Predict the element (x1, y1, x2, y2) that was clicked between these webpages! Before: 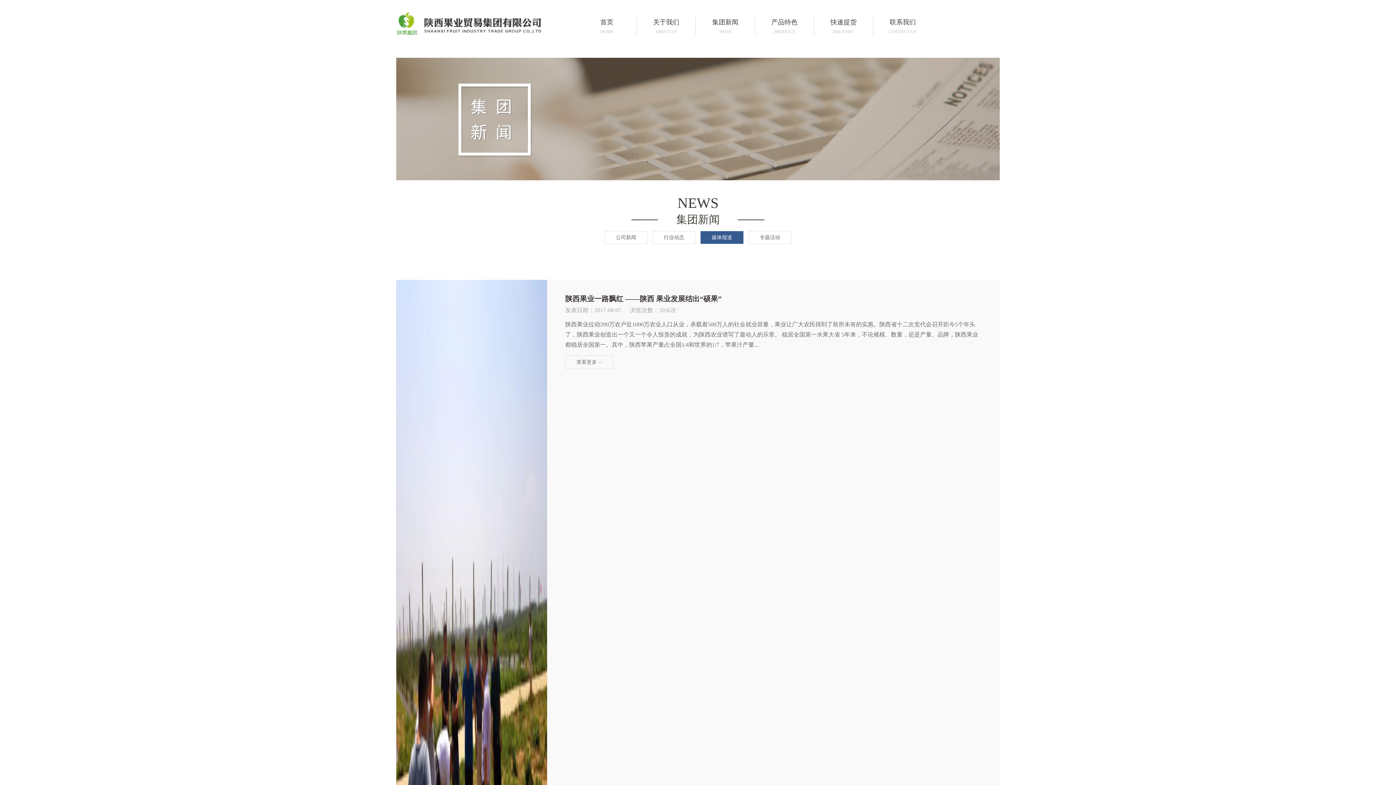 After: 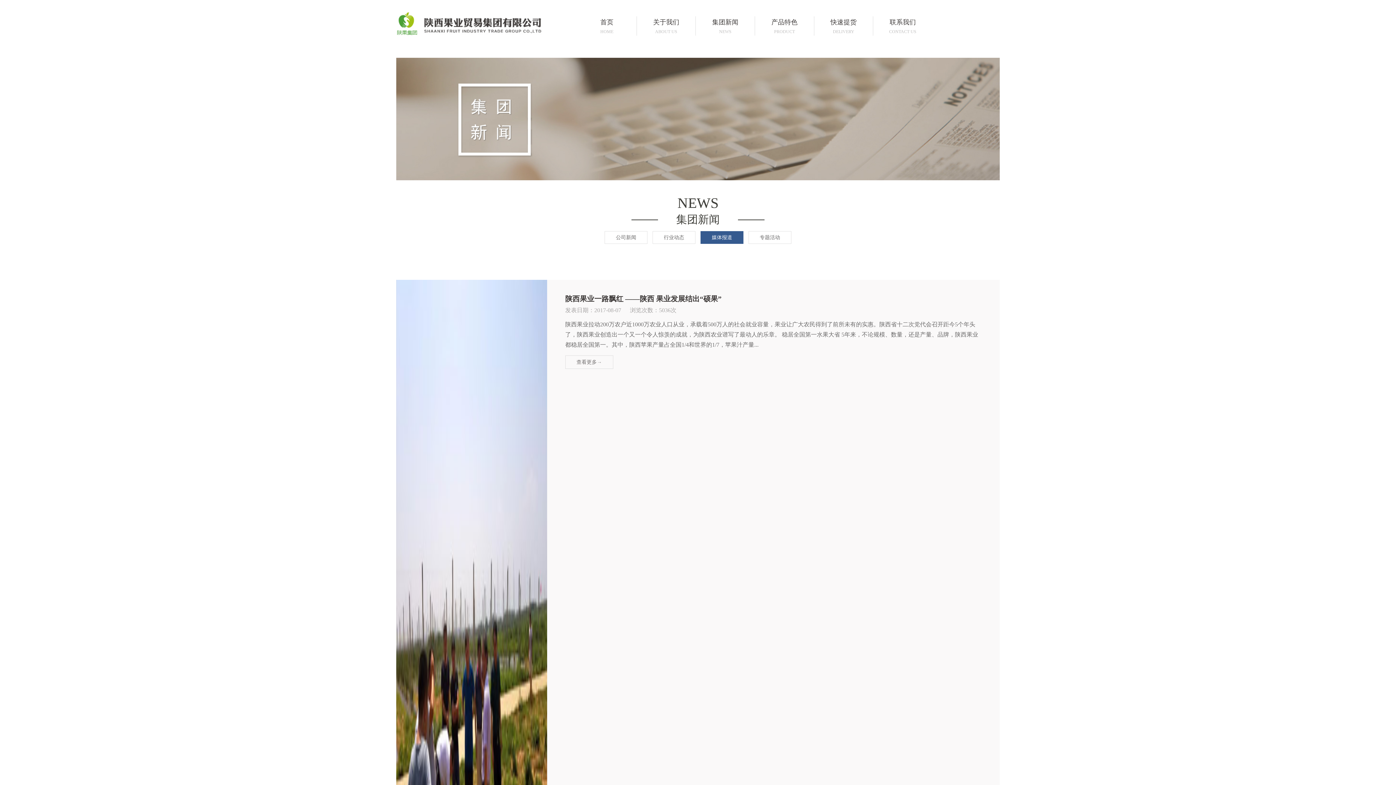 Action: bbox: (396, 115, 1000, 121)